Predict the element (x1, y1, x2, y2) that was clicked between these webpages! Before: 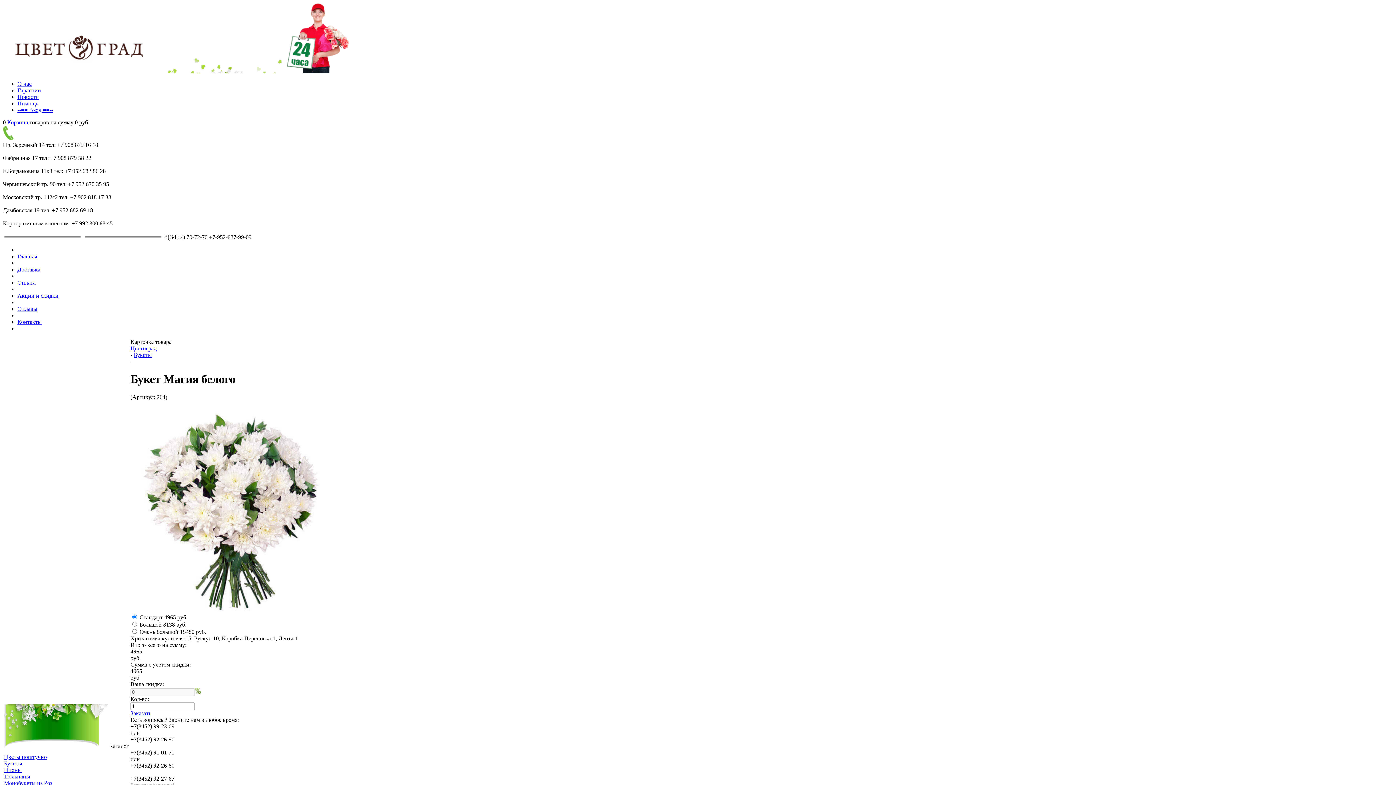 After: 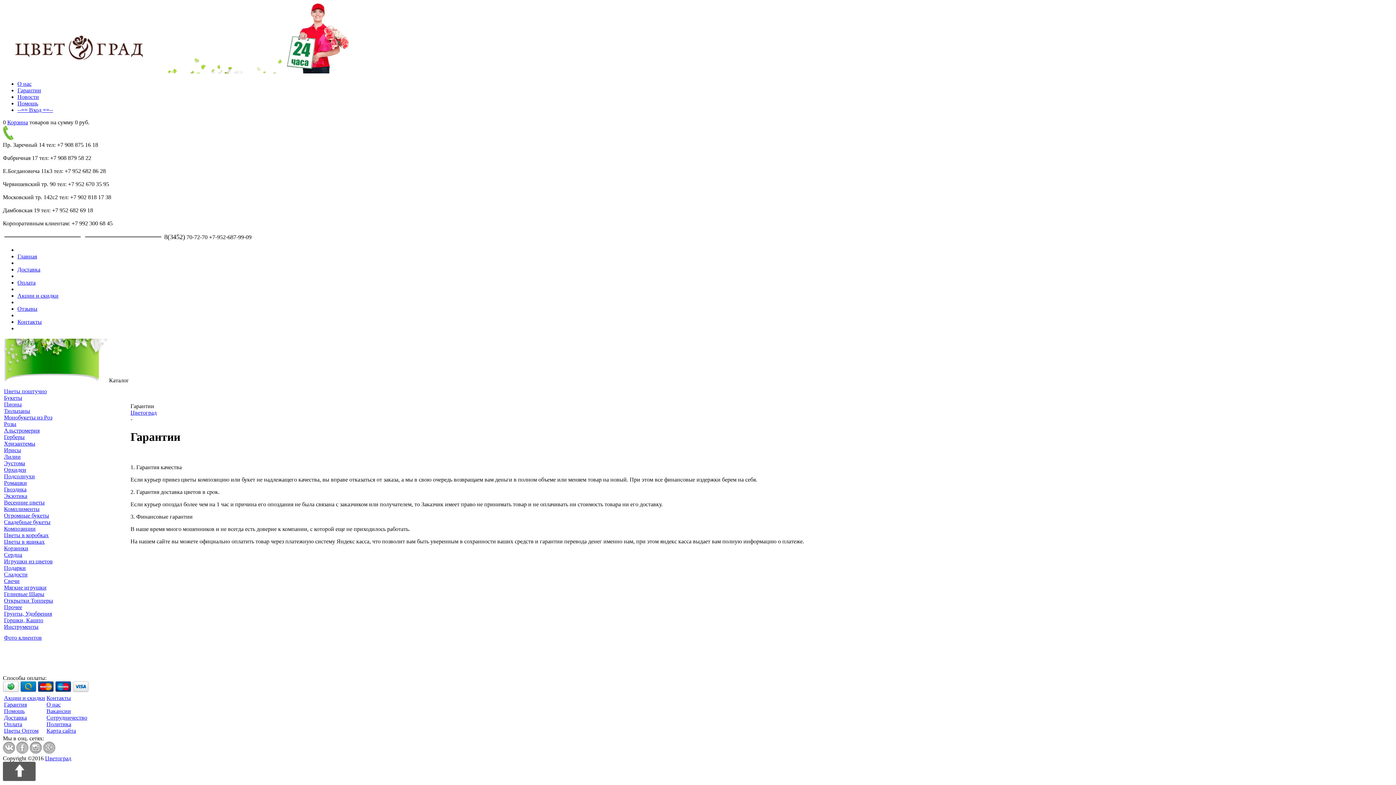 Action: label: Гарантии bbox: (17, 87, 41, 93)